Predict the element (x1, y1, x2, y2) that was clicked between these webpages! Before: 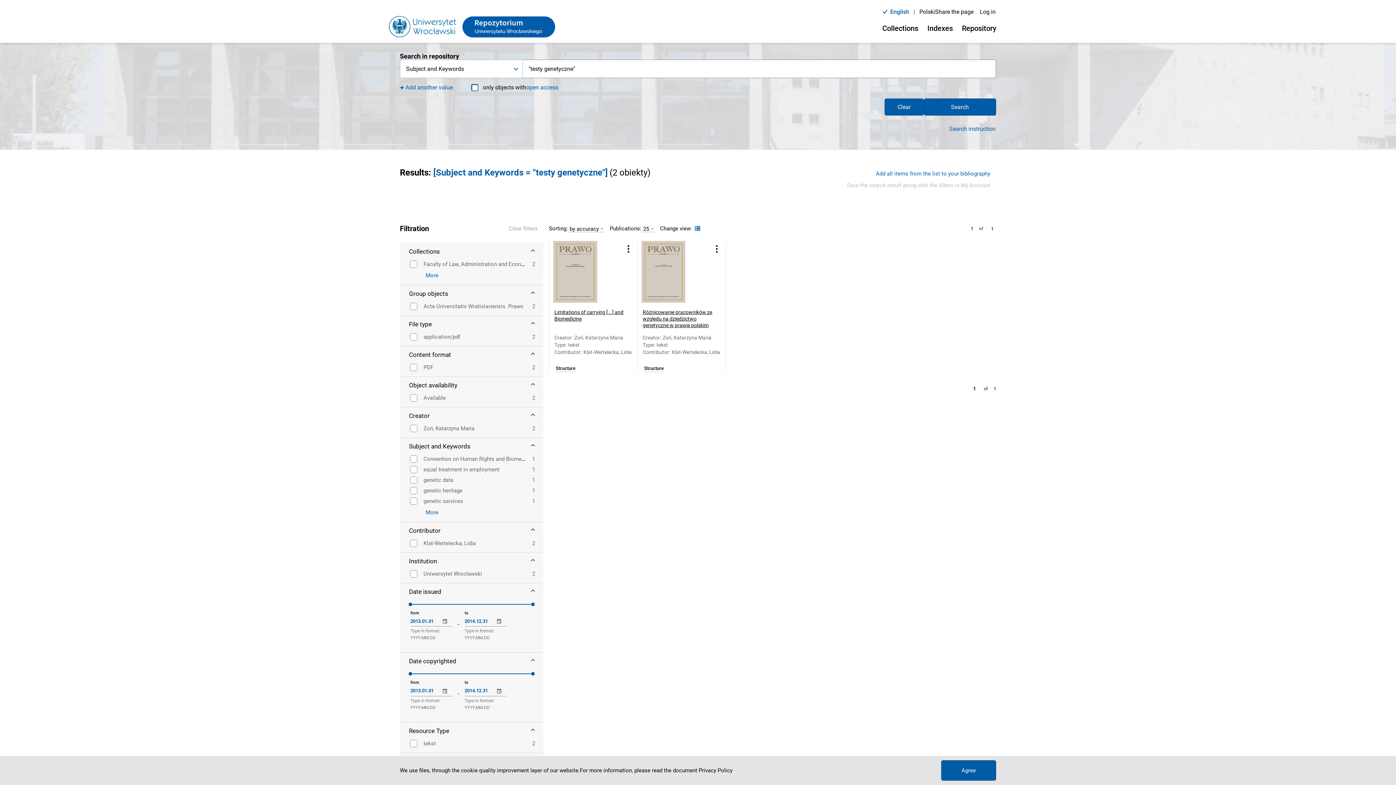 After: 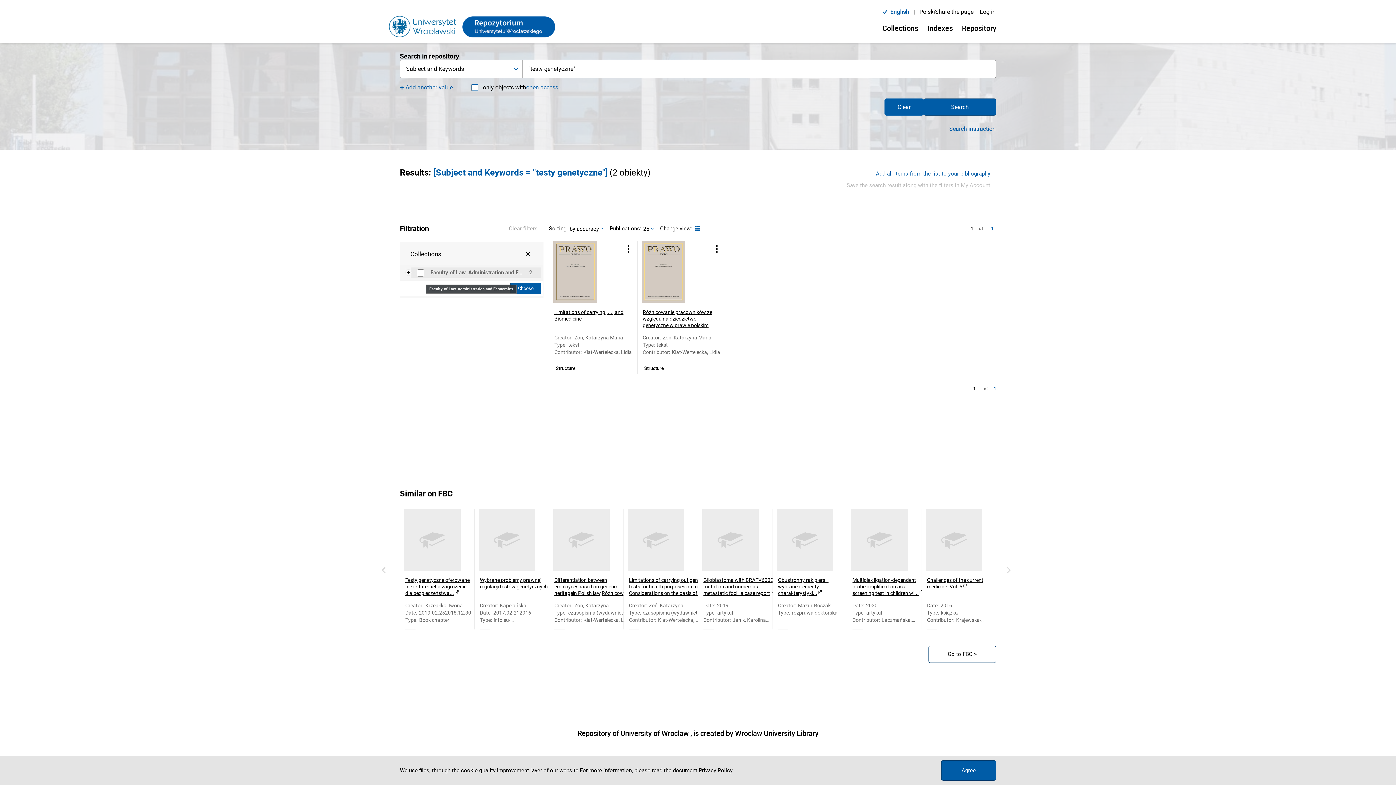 Action: label: More bbox: (400, 269, 543, 281)